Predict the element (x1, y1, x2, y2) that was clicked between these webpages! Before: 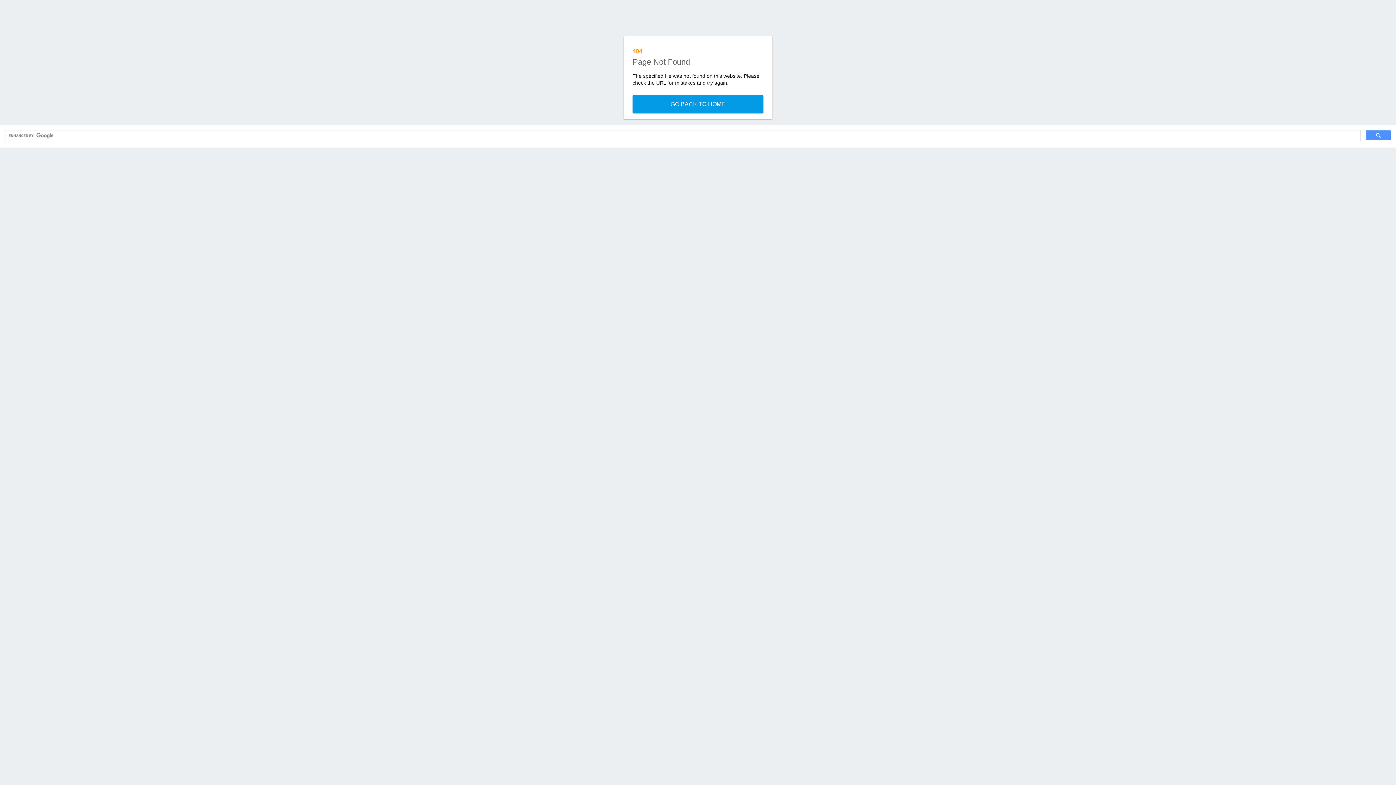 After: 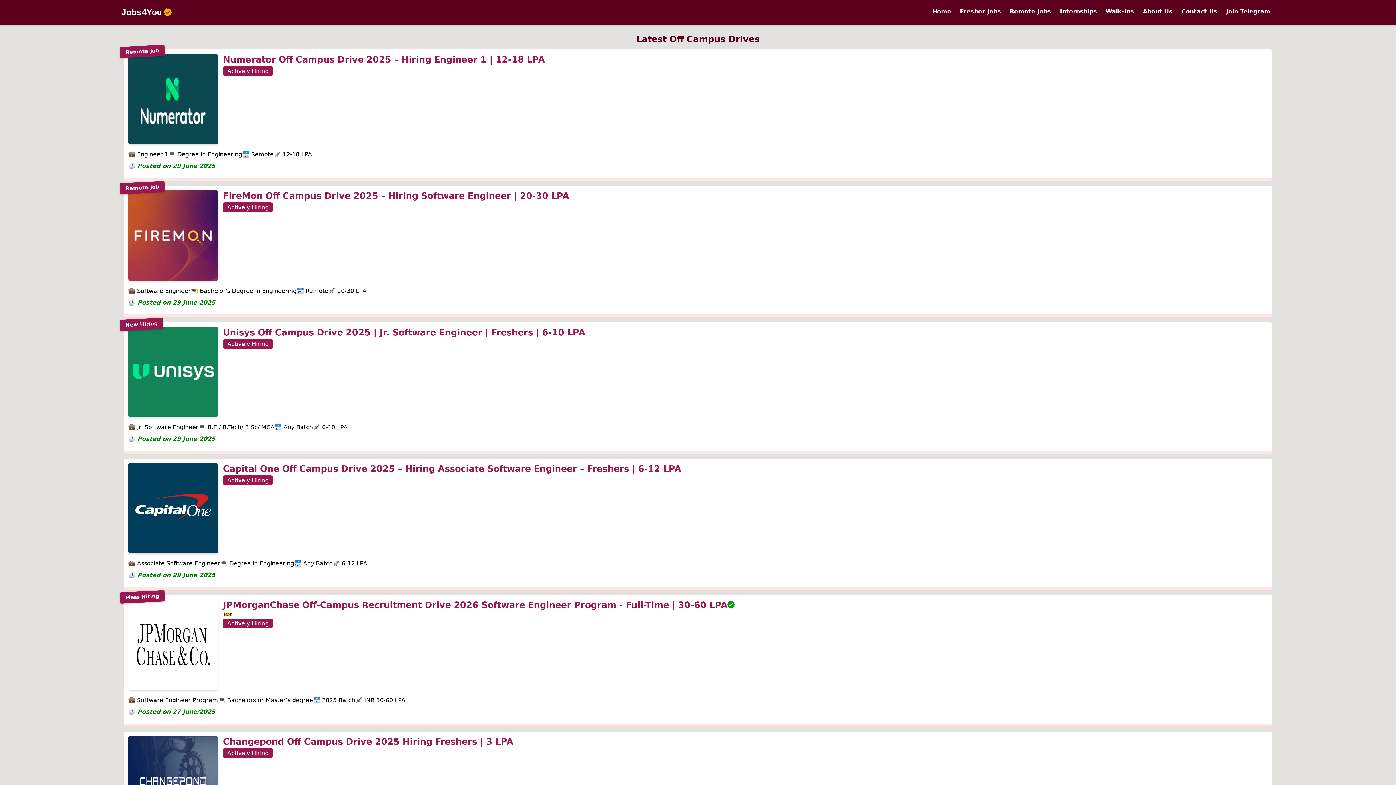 Action: bbox: (632, 95, 763, 113) label: GO BACK TO HOME